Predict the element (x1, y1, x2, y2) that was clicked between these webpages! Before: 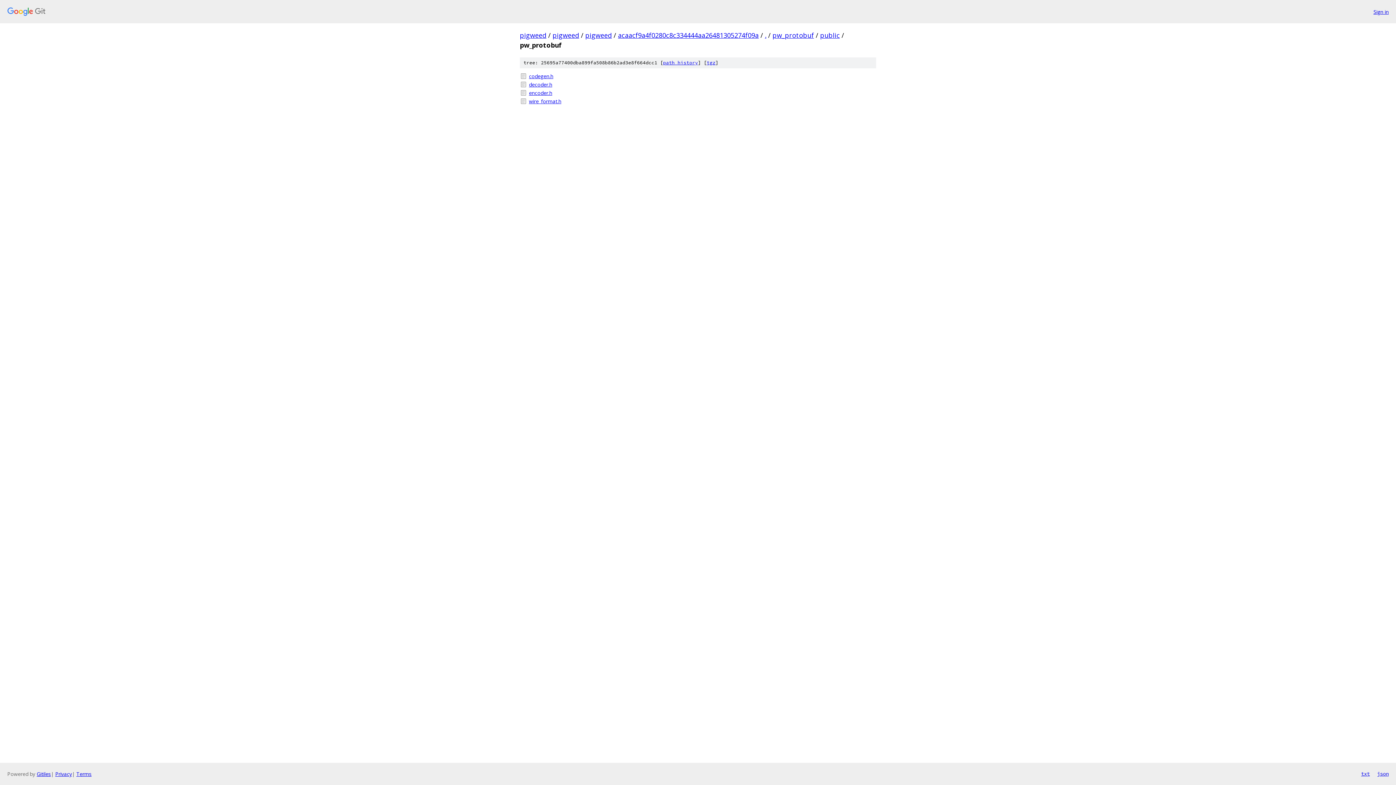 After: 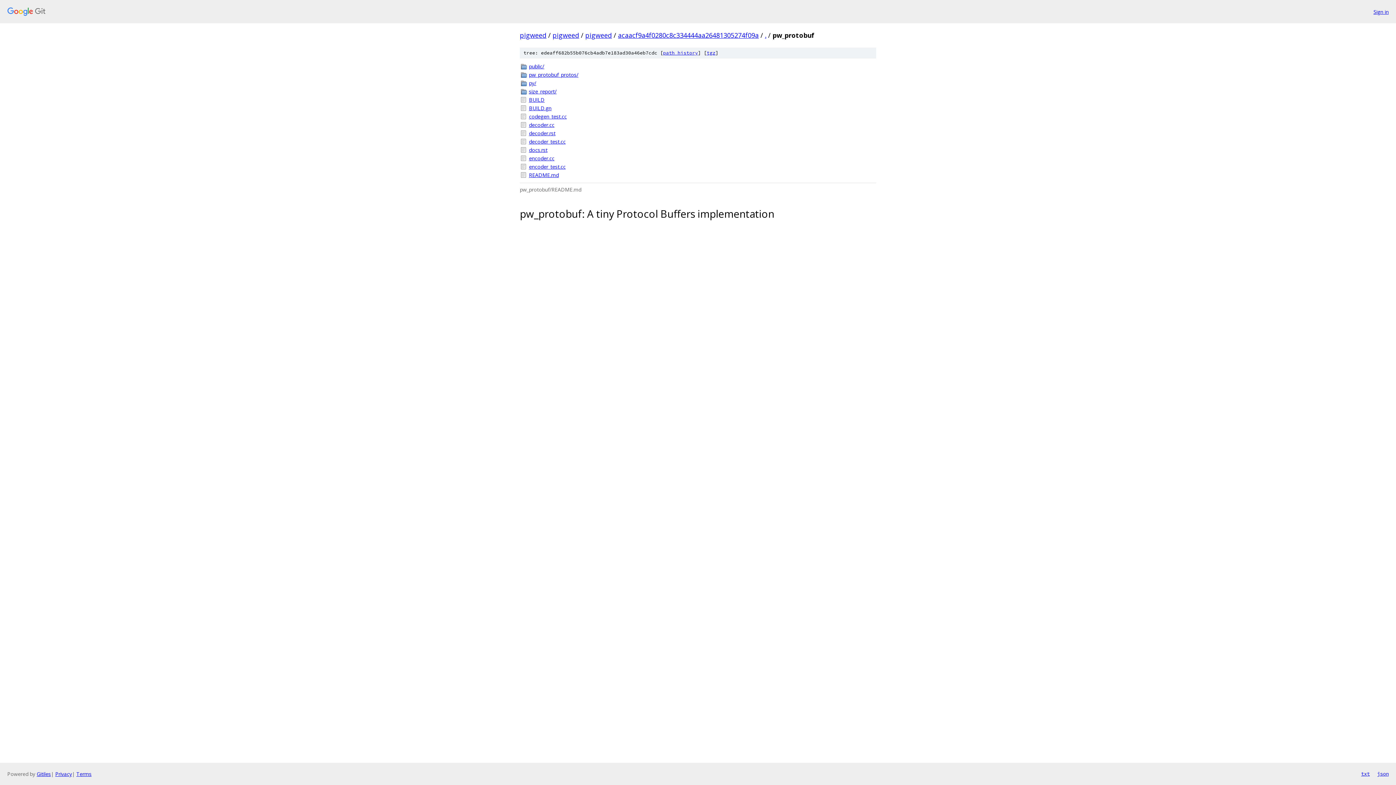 Action: label: pw_protobuf bbox: (772, 30, 814, 39)